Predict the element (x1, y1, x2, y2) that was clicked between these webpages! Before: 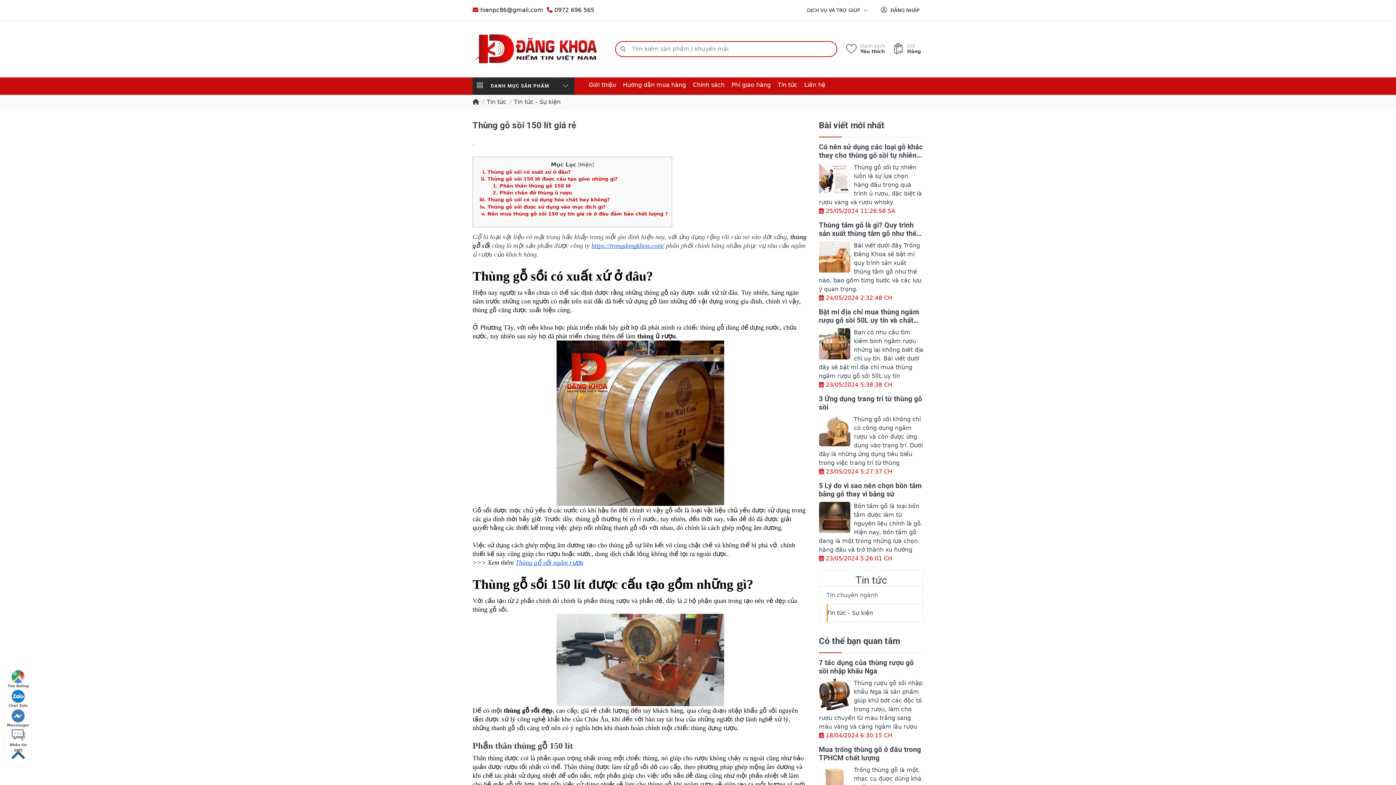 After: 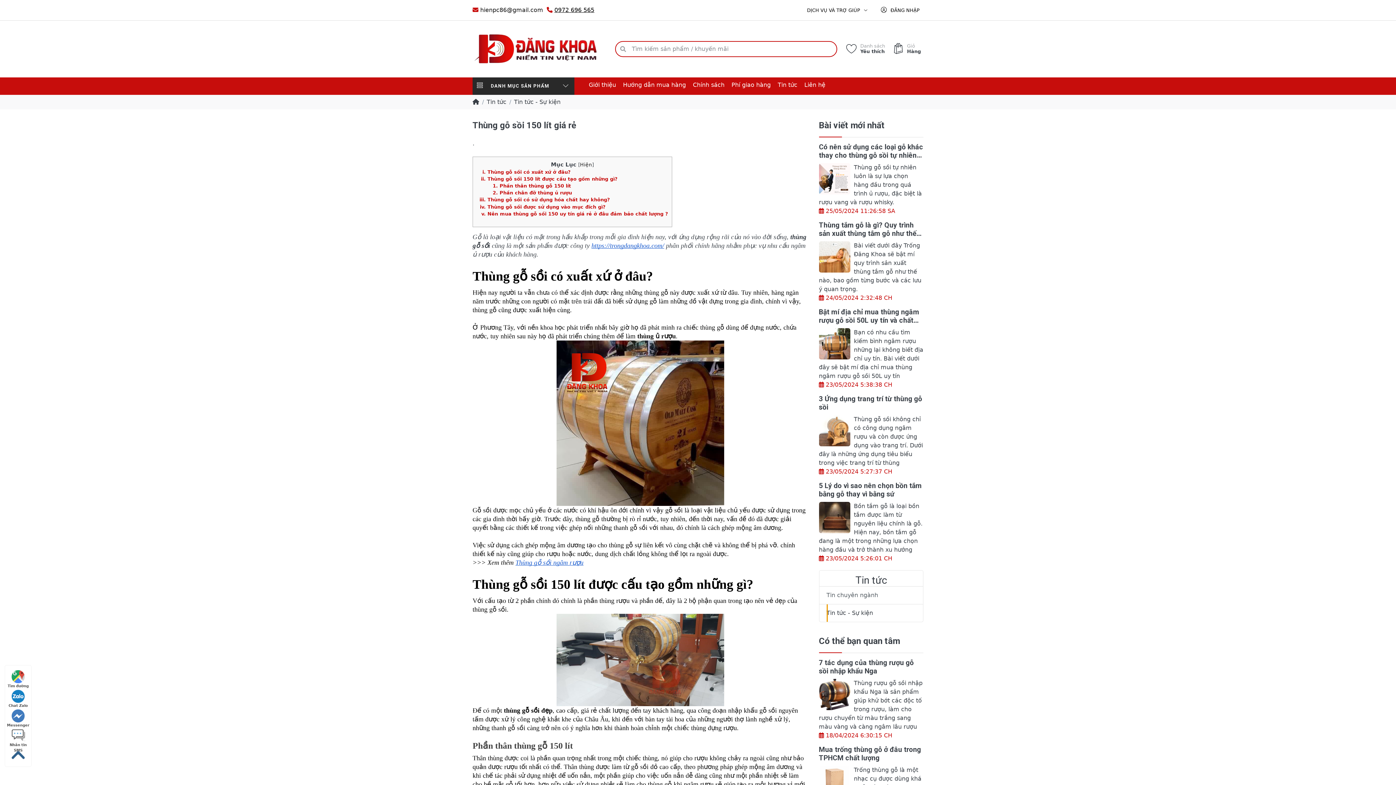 Action: bbox: (554, 6, 594, 13) label: 0972 696 565